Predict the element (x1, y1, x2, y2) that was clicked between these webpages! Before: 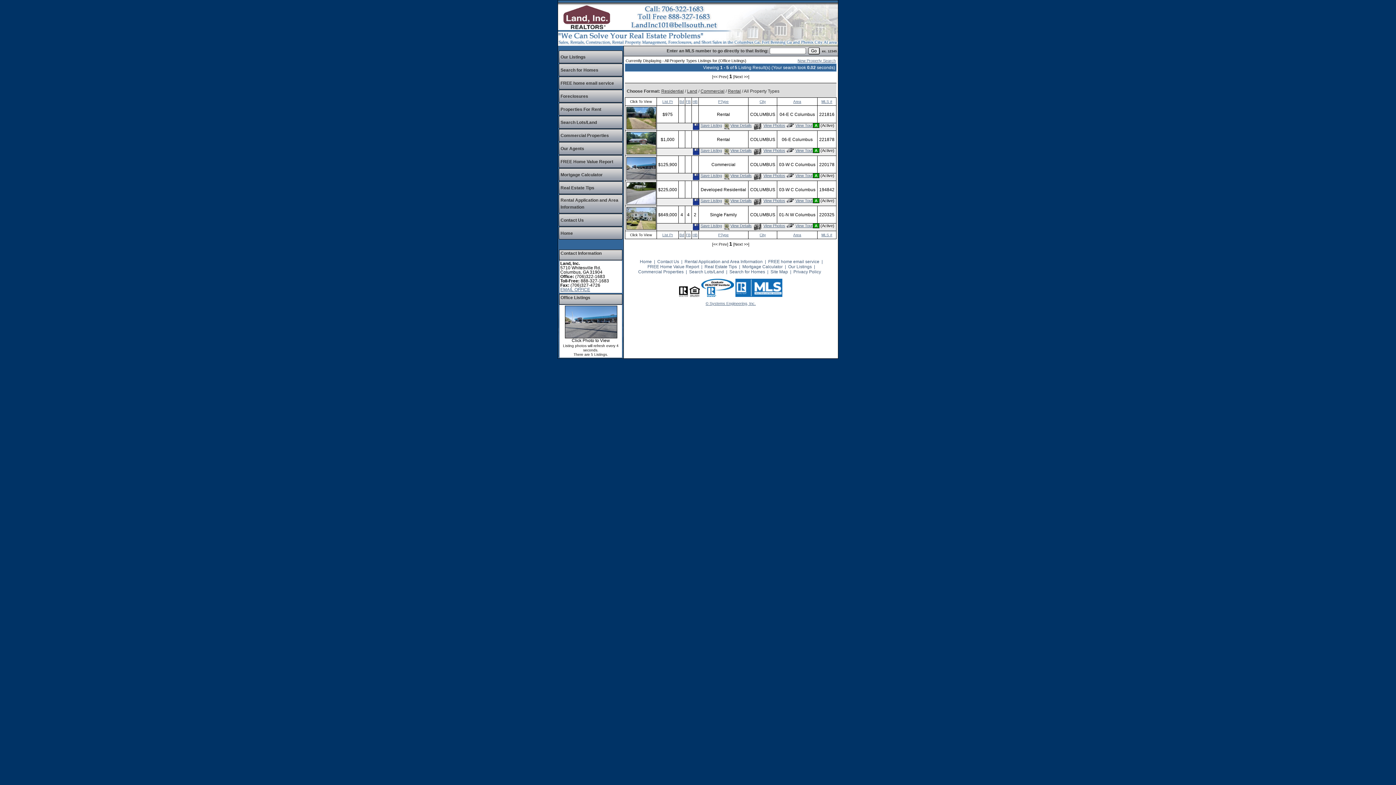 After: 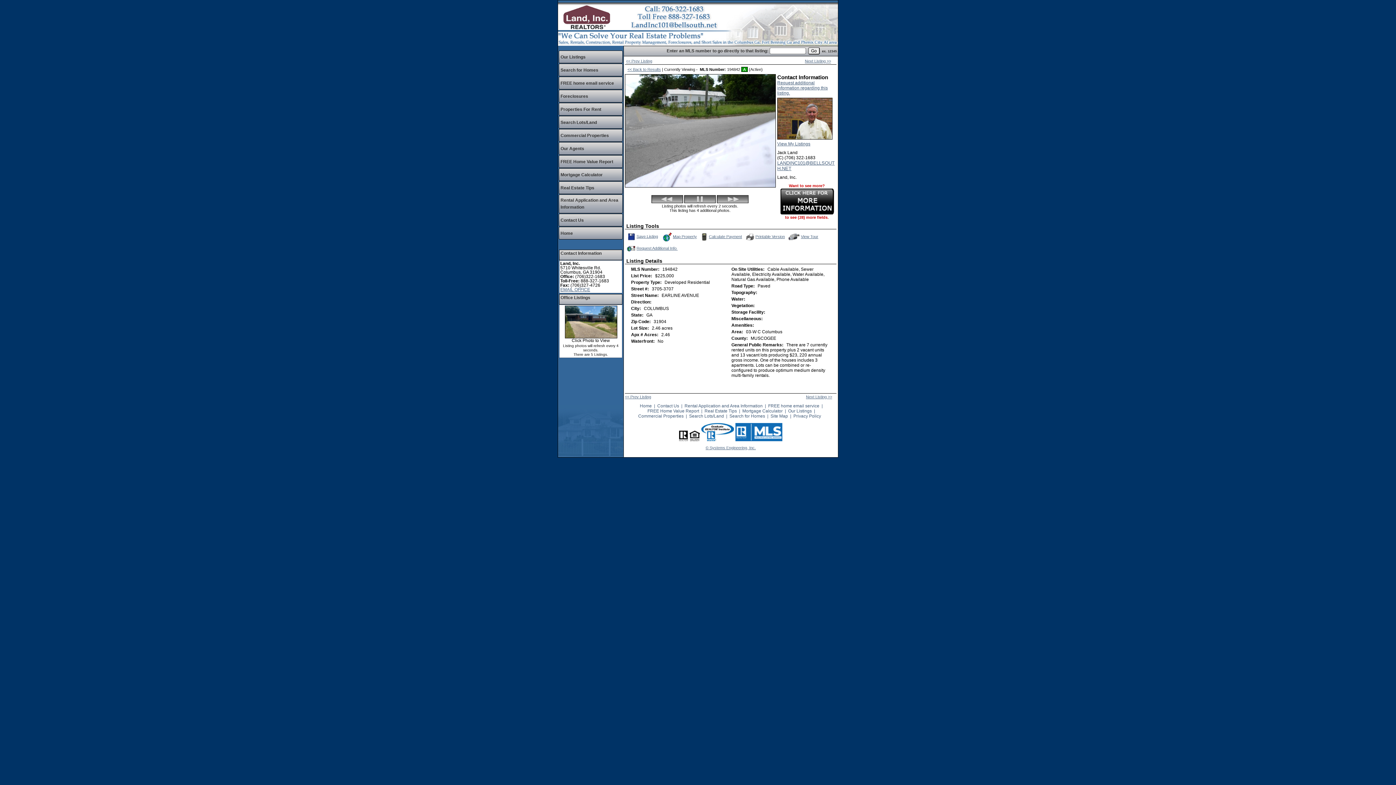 Action: bbox: (626, 182, 656, 187)